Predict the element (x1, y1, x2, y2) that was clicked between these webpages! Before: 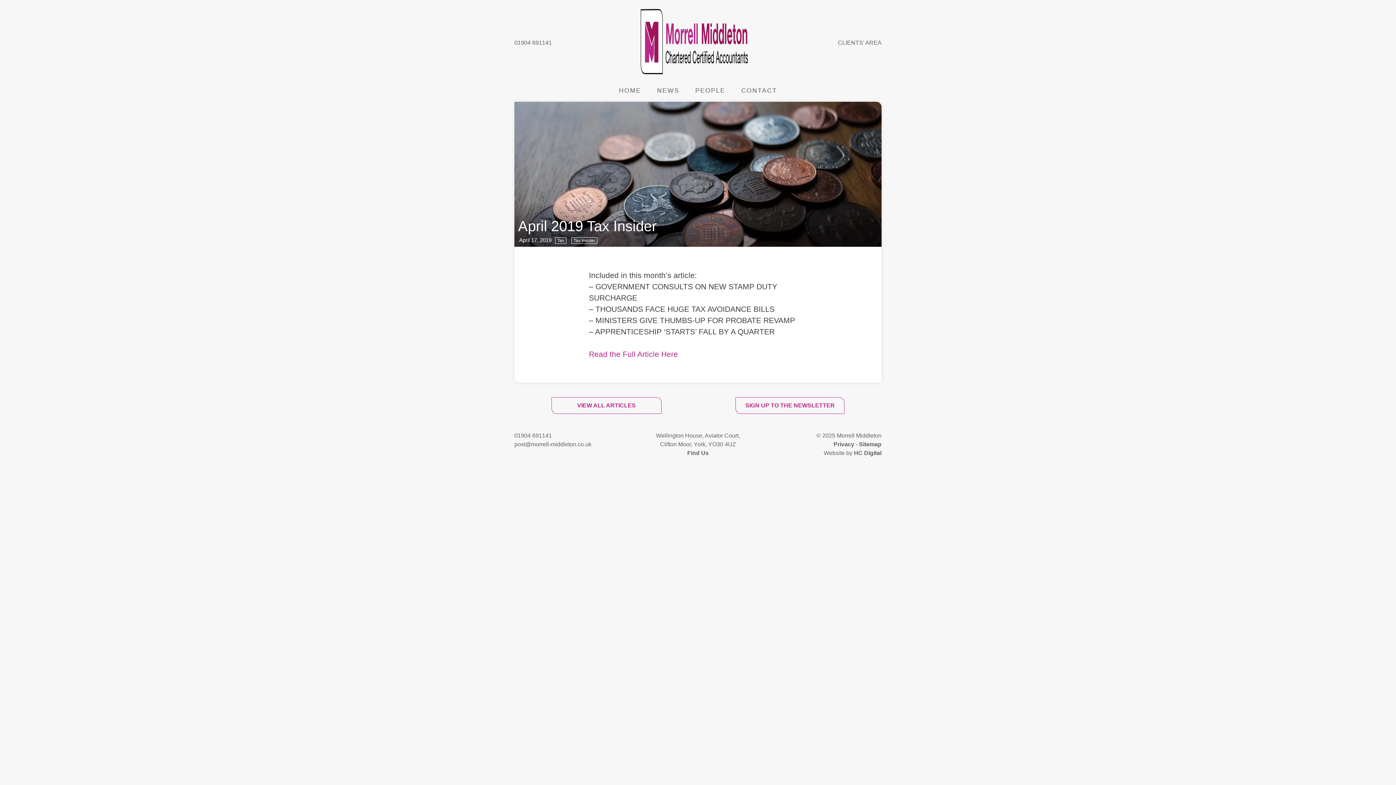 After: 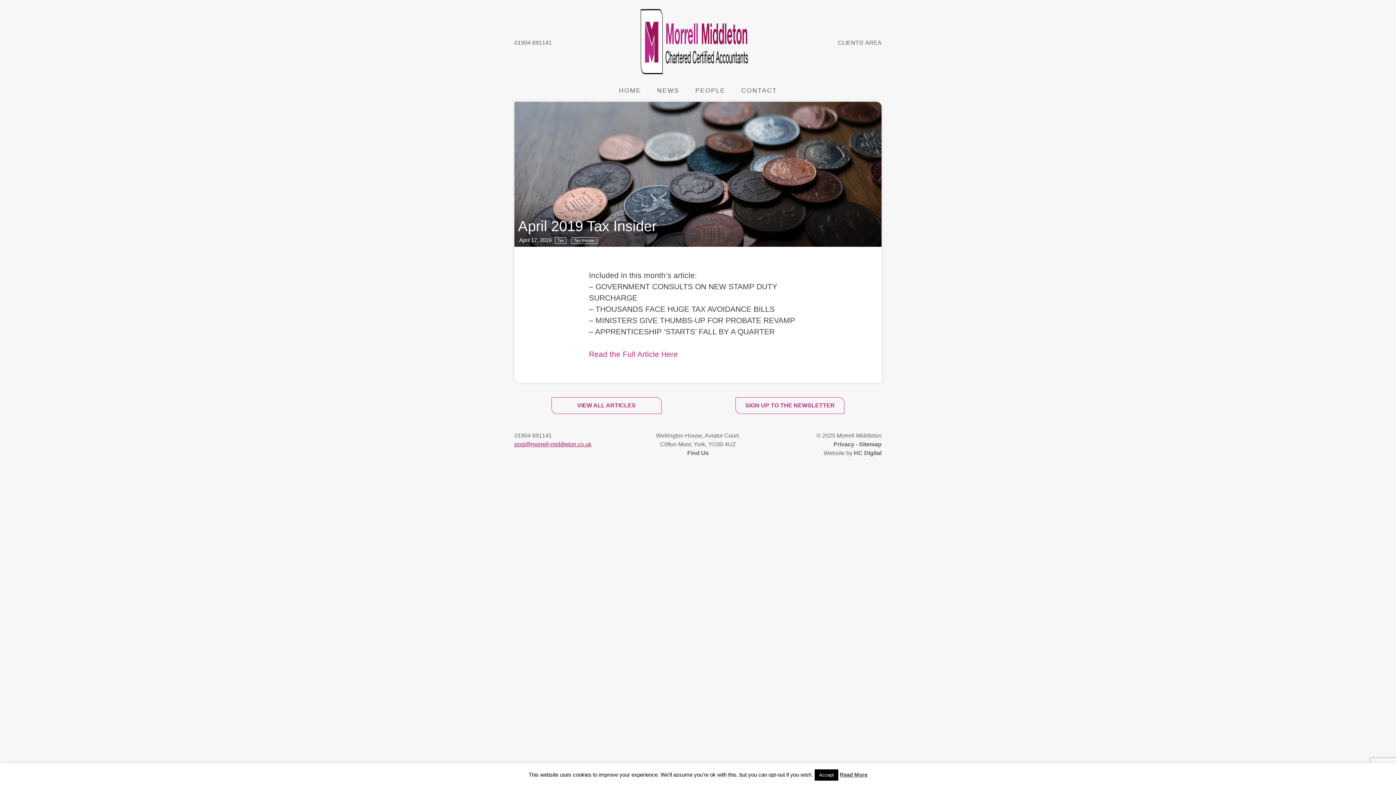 Action: bbox: (514, 441, 591, 447) label: post@morrell-middleton.co.uk